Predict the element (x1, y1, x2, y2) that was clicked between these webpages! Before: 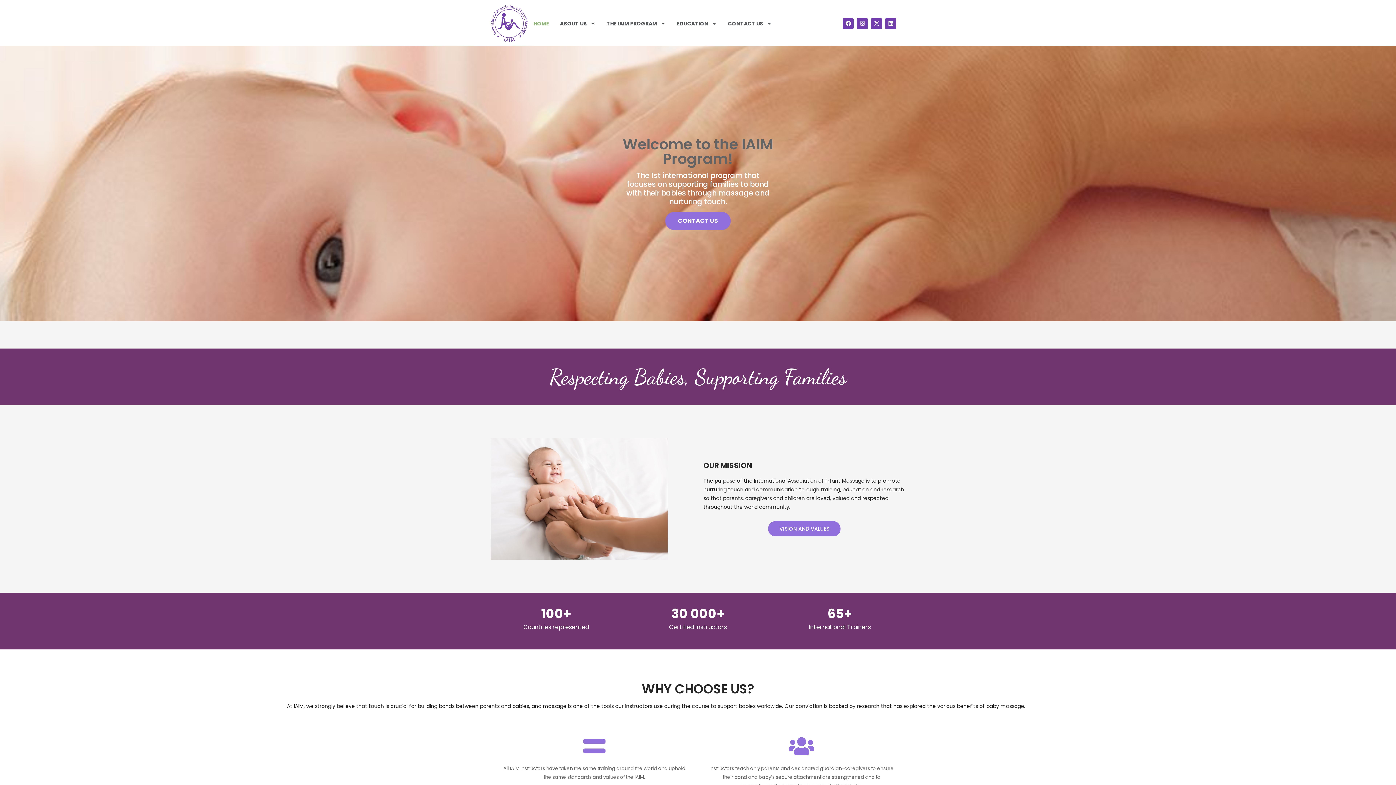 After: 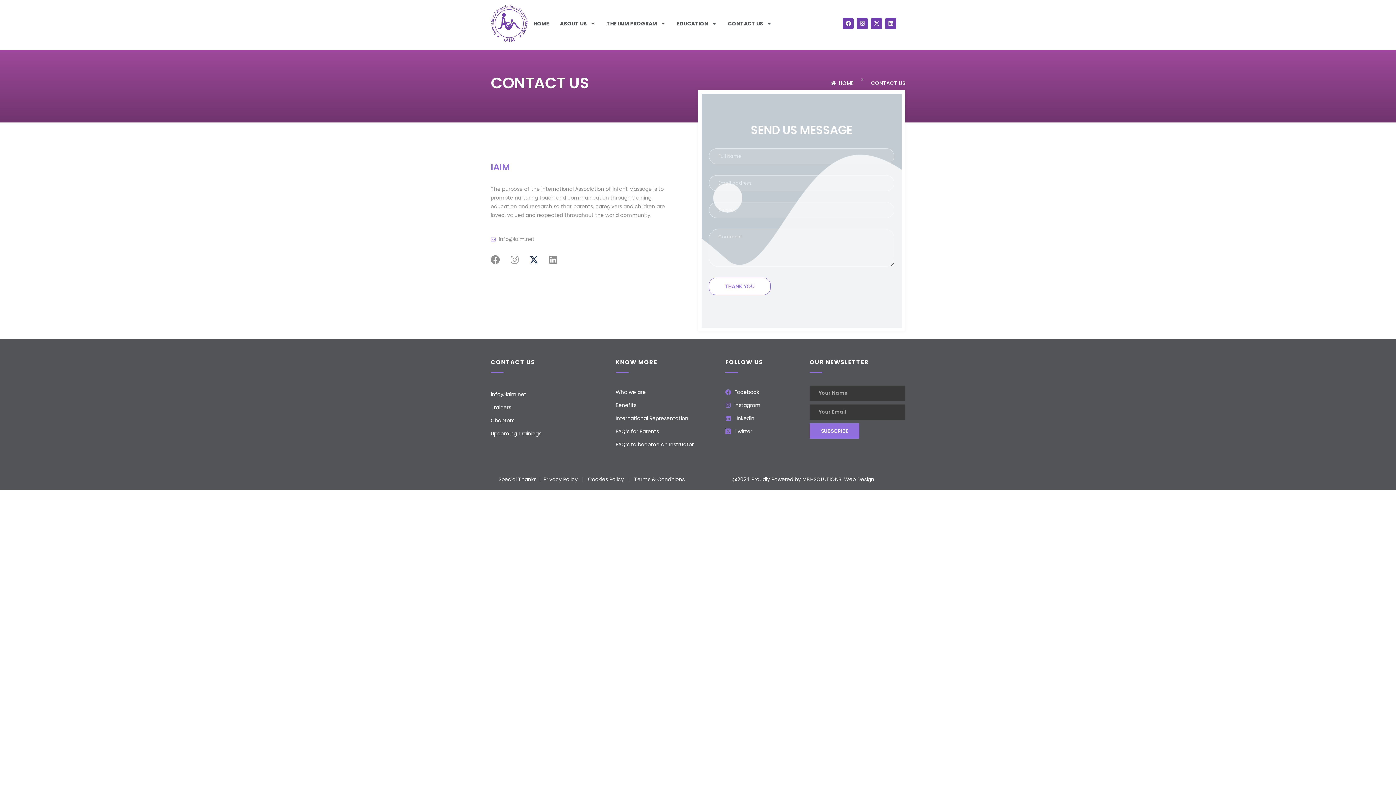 Action: bbox: (665, 212, 730, 230) label: CONTACT US